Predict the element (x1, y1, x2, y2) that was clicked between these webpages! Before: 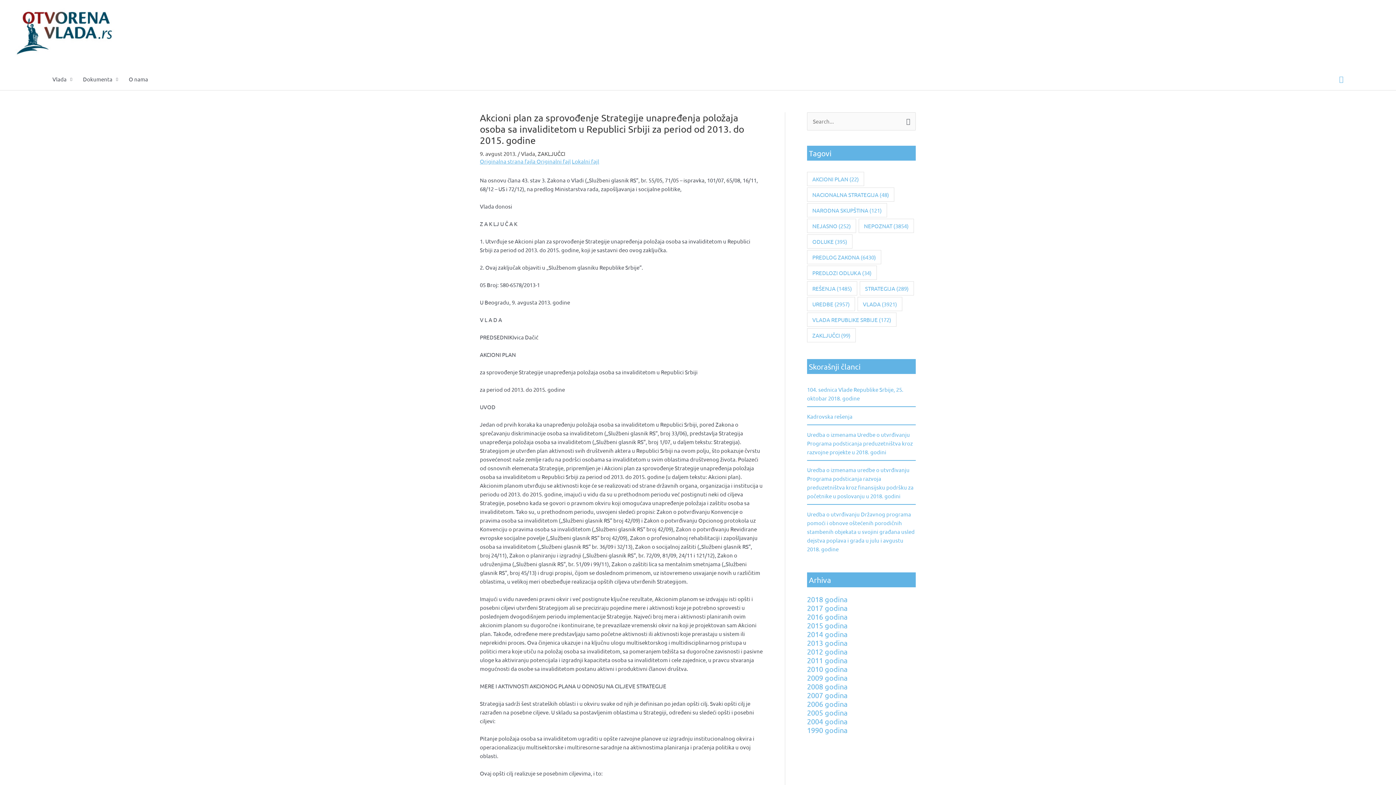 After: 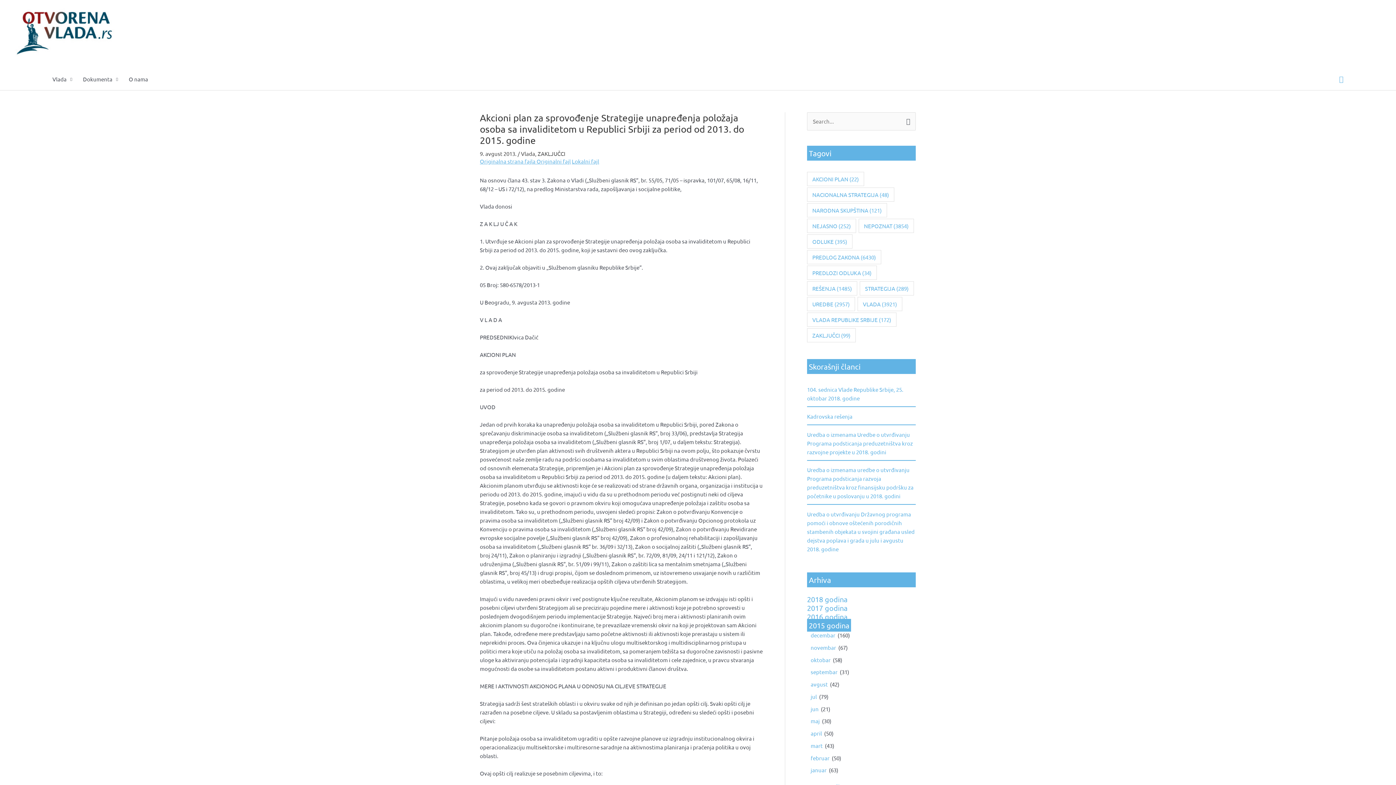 Action: bbox: (807, 621, 847, 630) label: 2015 godina